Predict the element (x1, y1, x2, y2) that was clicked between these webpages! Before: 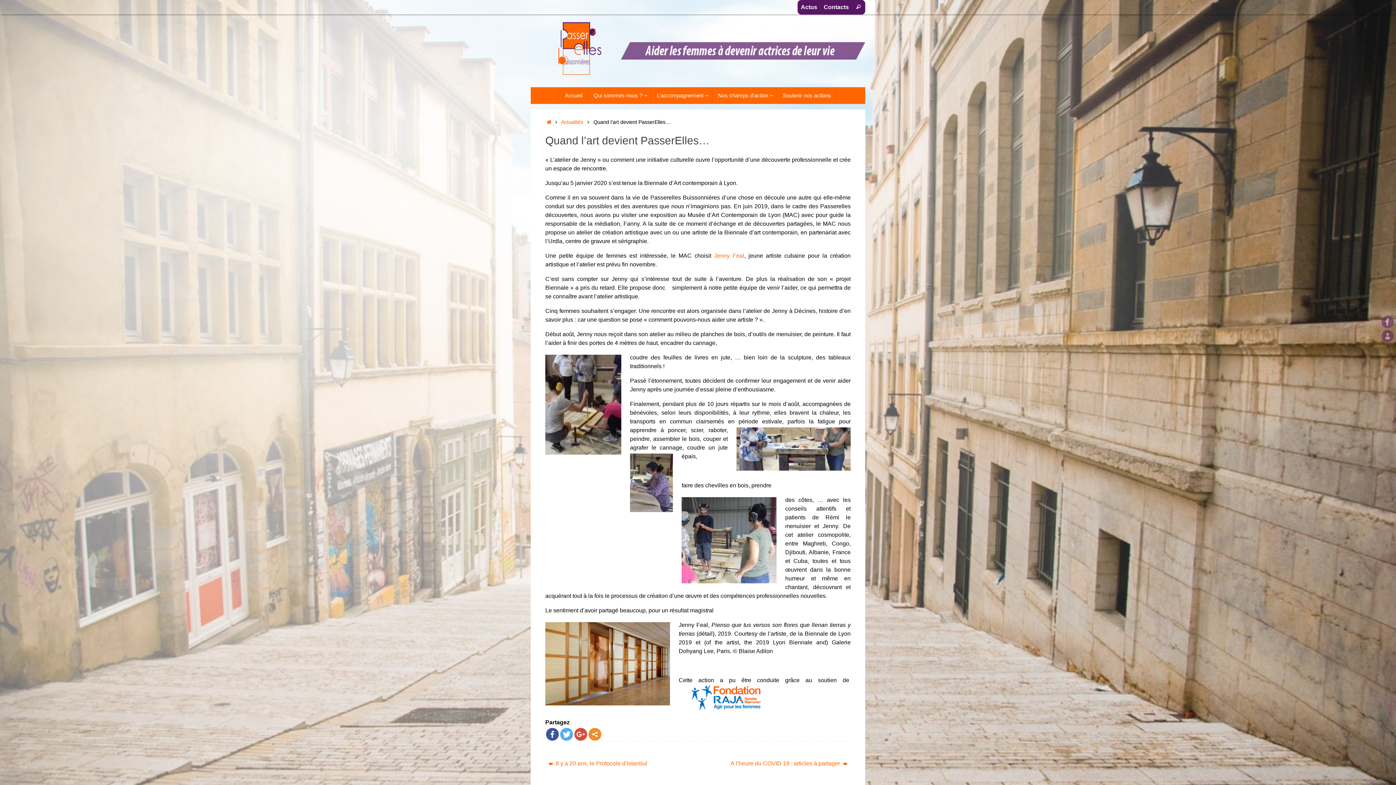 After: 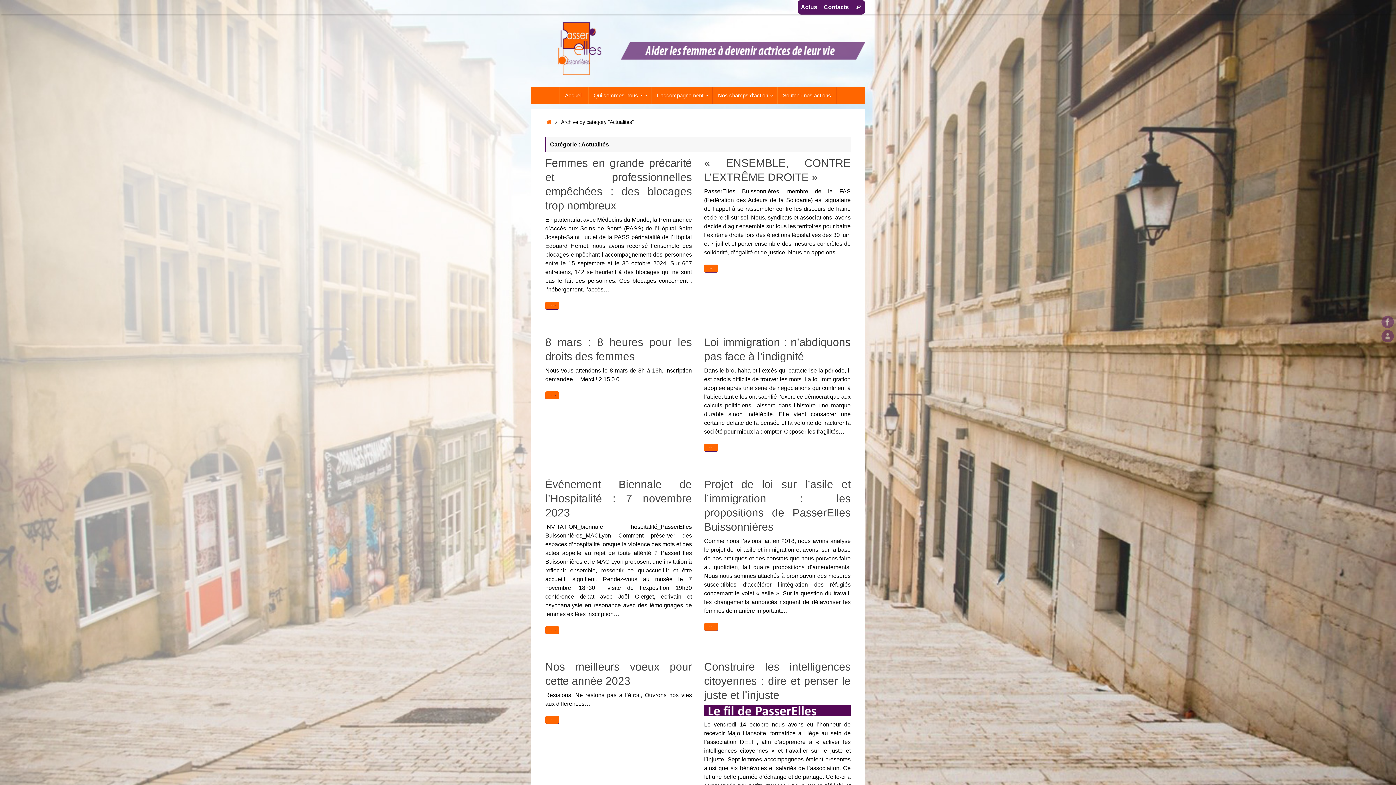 Action: label: Actus bbox: (799, 0, 818, 14)